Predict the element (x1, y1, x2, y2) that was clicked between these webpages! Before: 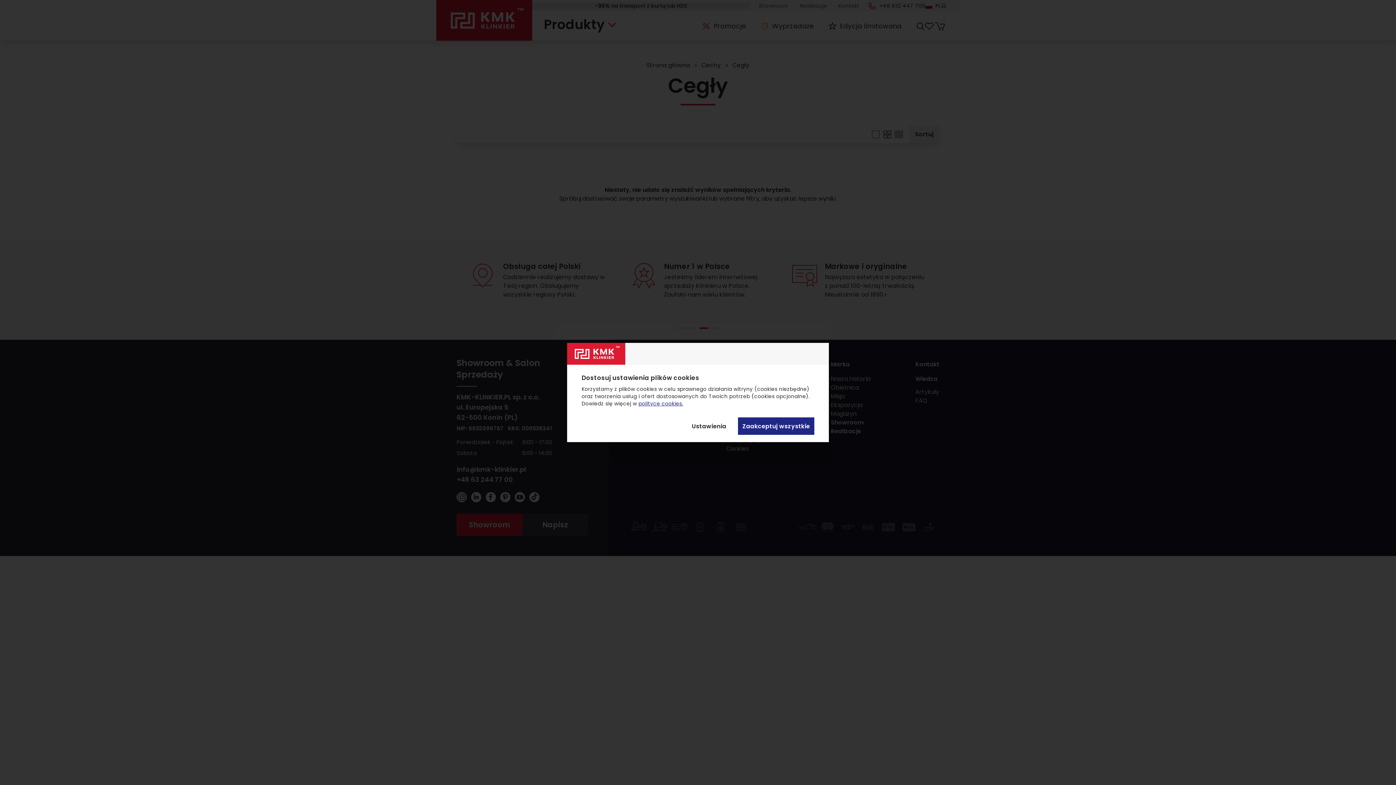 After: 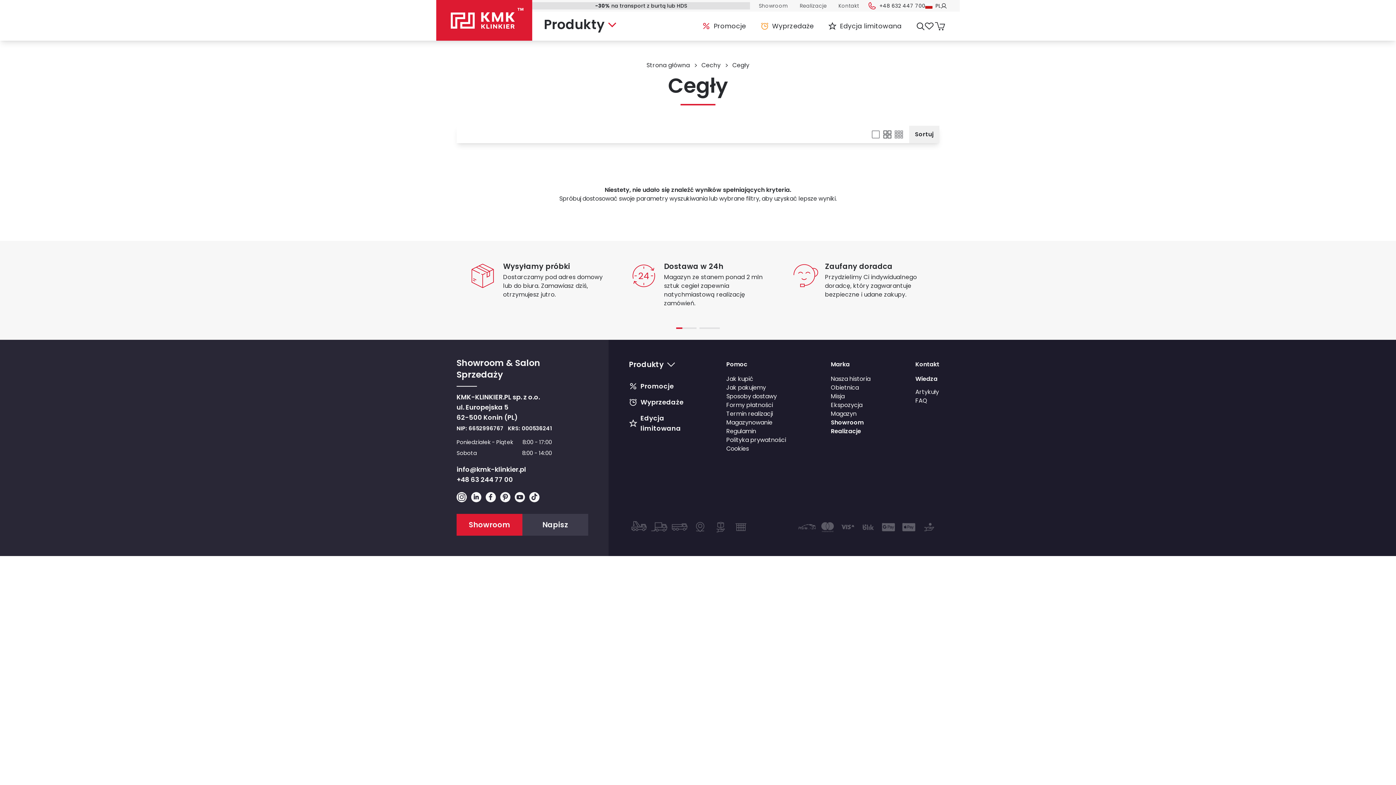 Action: bbox: (738, 417, 814, 435) label: Zaakceptuj wszystkie